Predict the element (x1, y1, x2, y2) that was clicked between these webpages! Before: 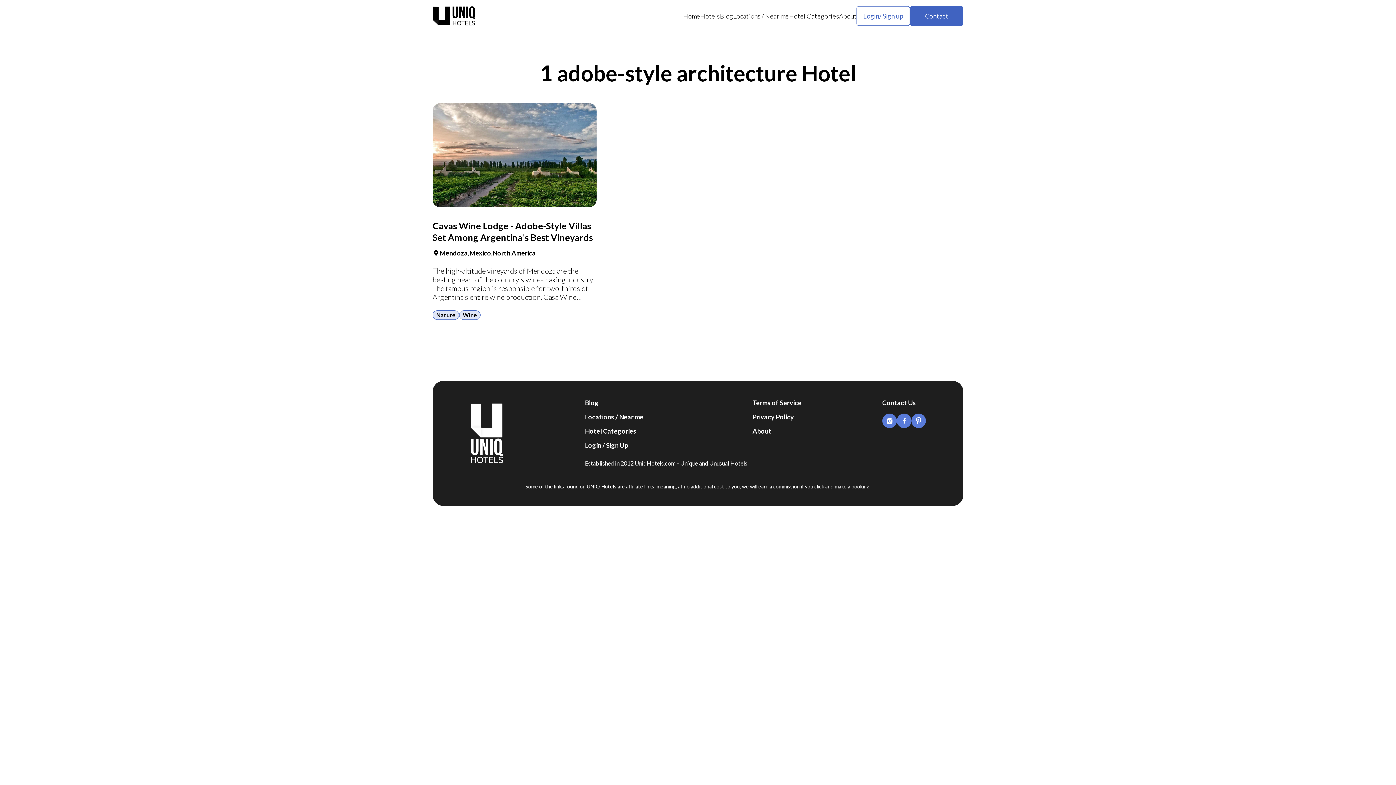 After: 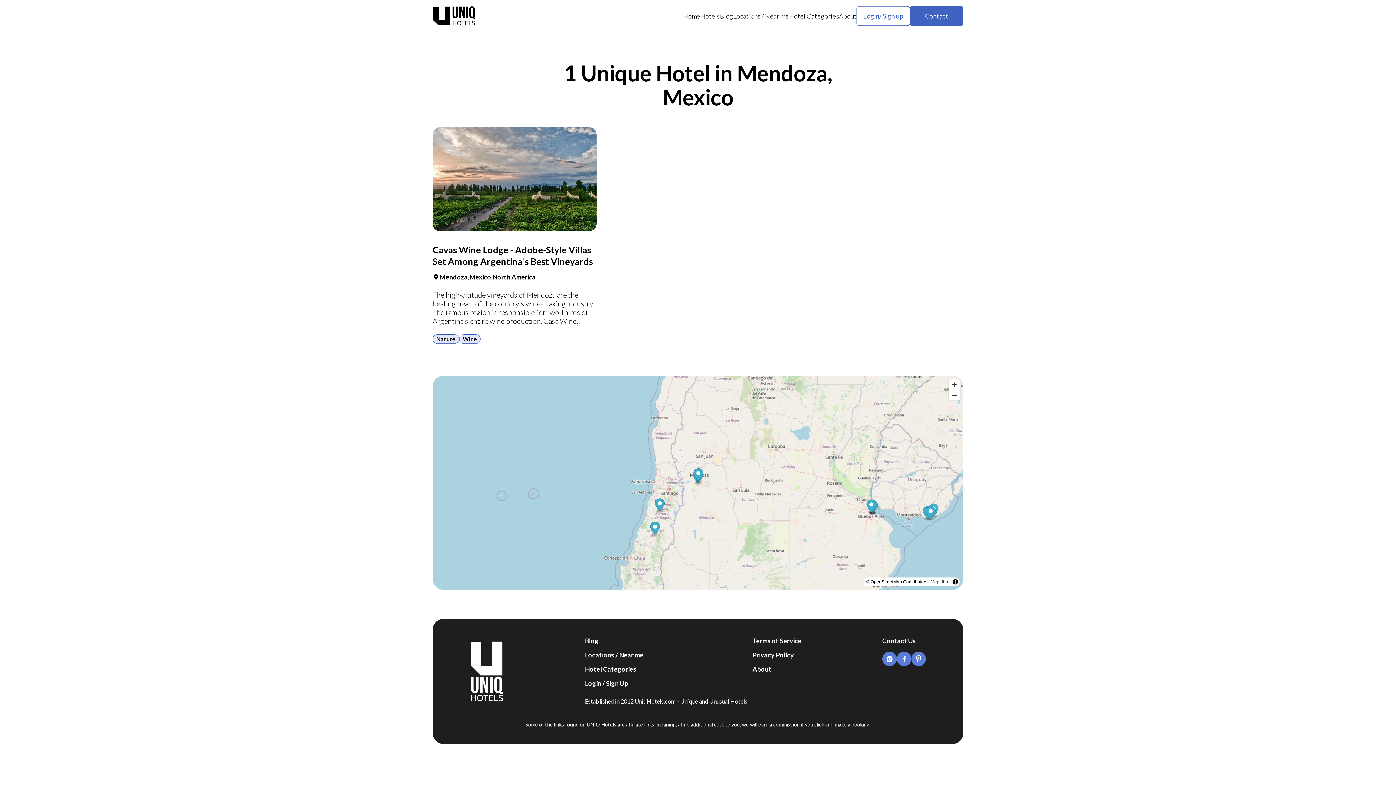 Action: label: Mendoza bbox: (439, 248, 469, 257)